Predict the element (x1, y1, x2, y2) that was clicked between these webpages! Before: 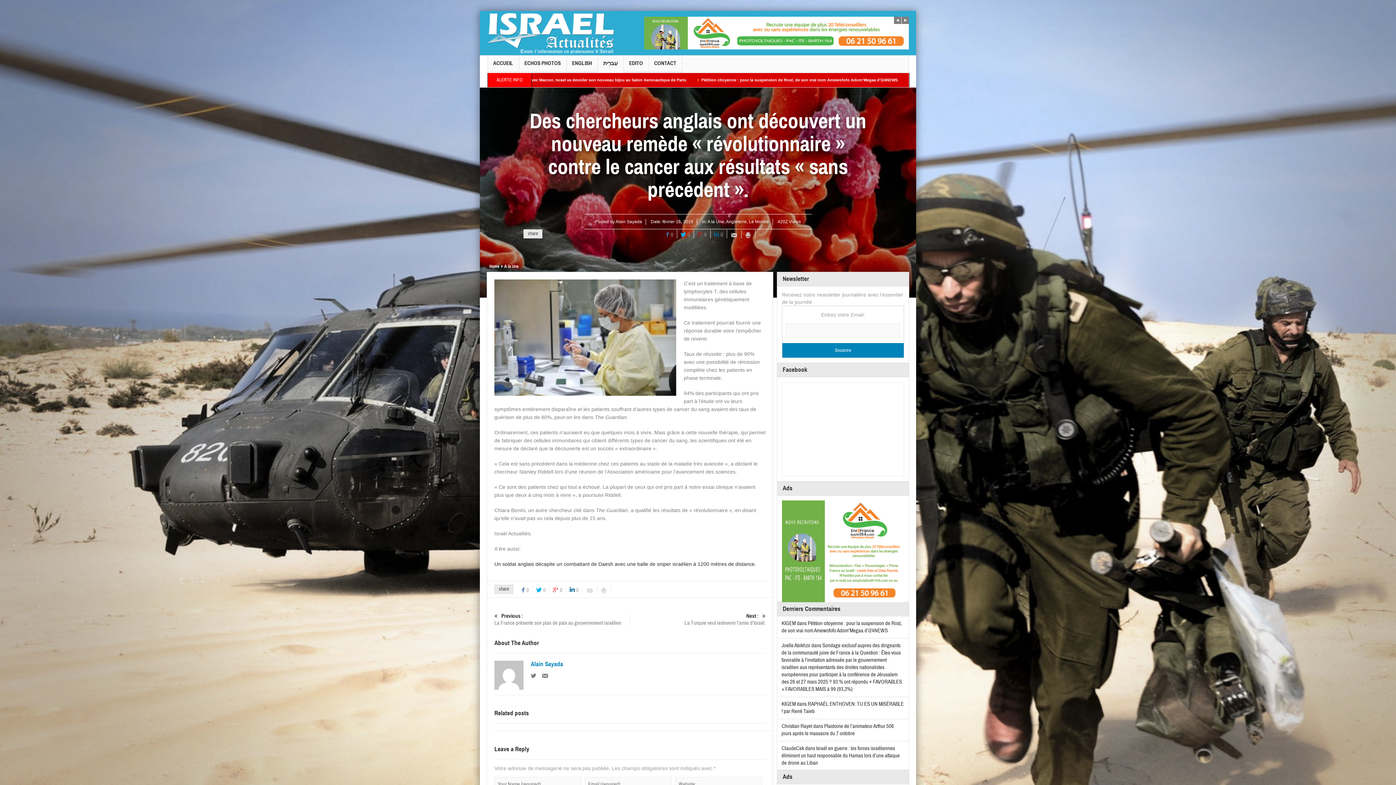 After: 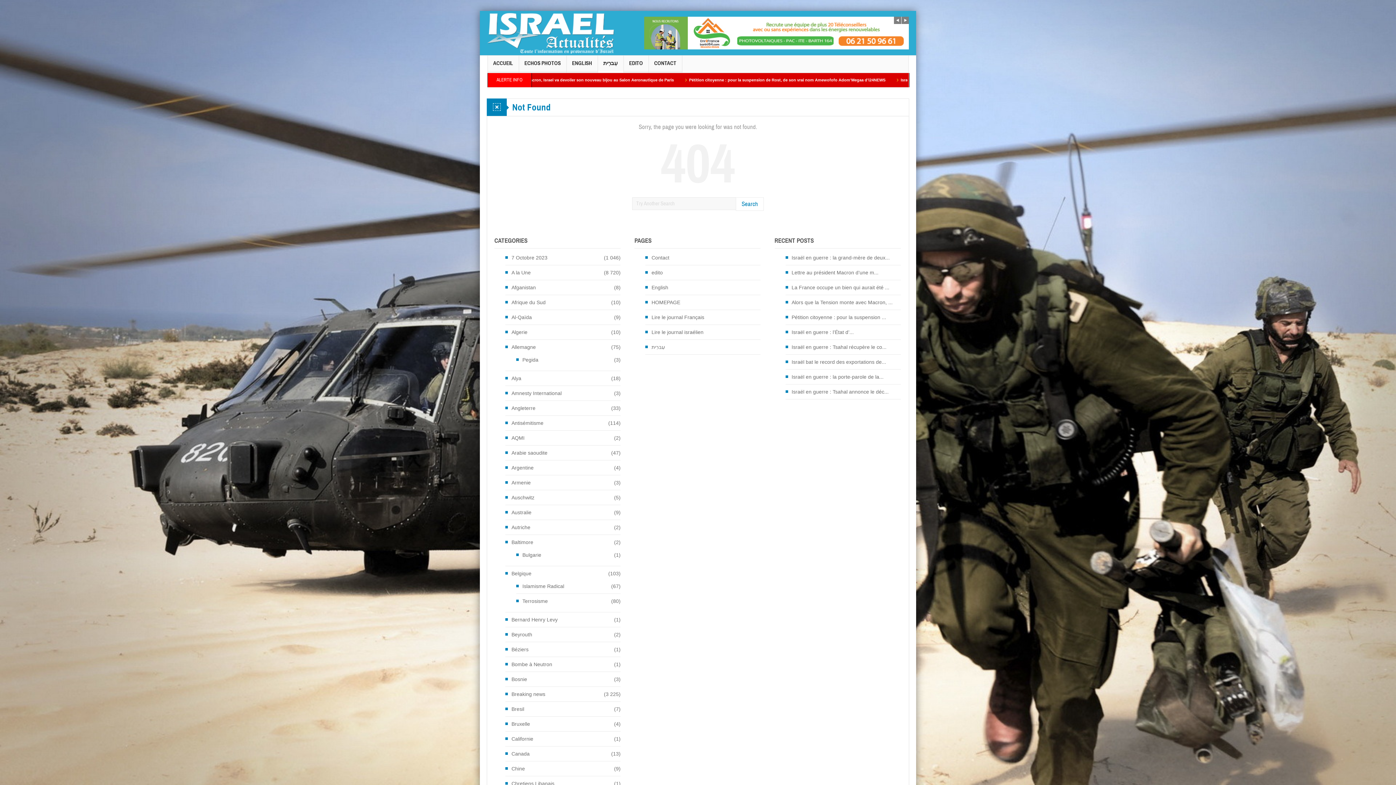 Action: bbox: (530, 673, 536, 679)